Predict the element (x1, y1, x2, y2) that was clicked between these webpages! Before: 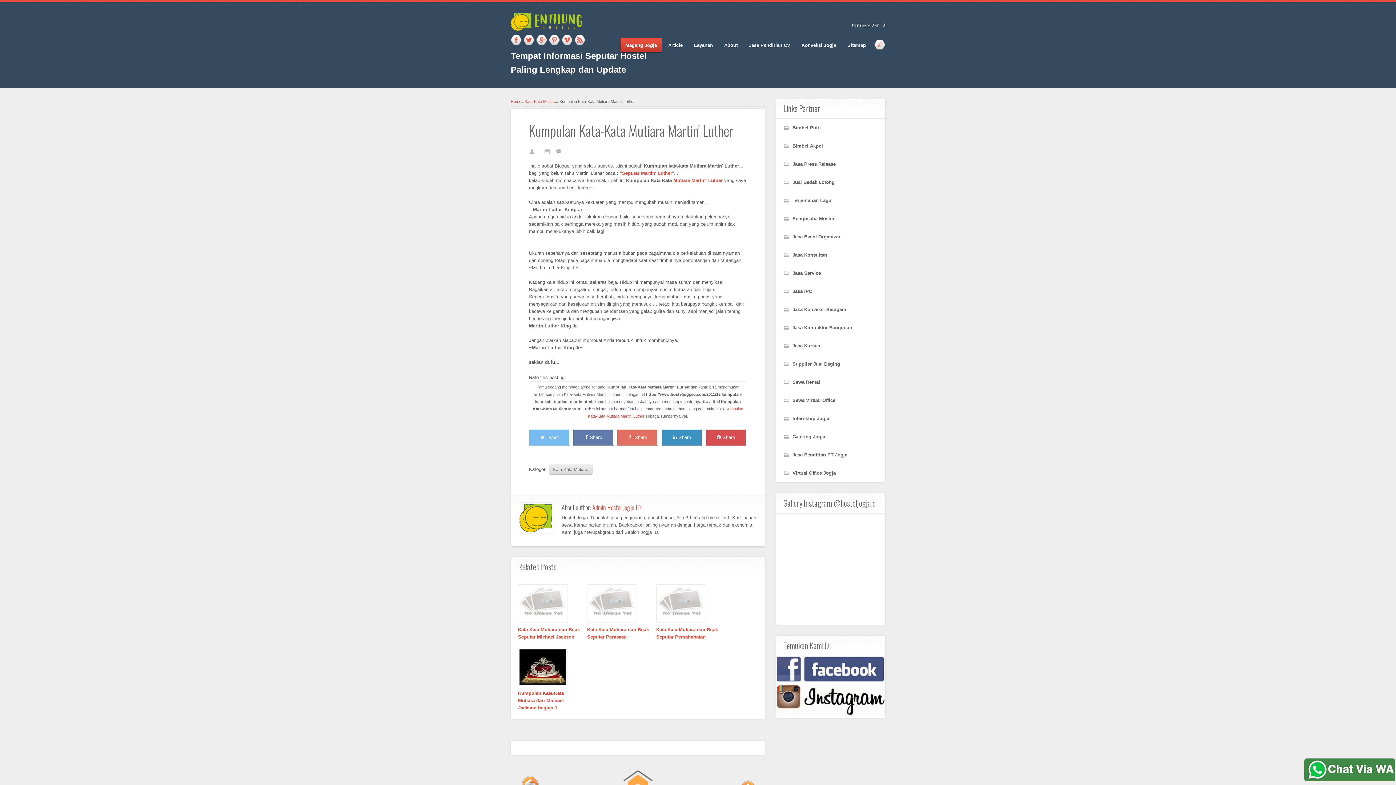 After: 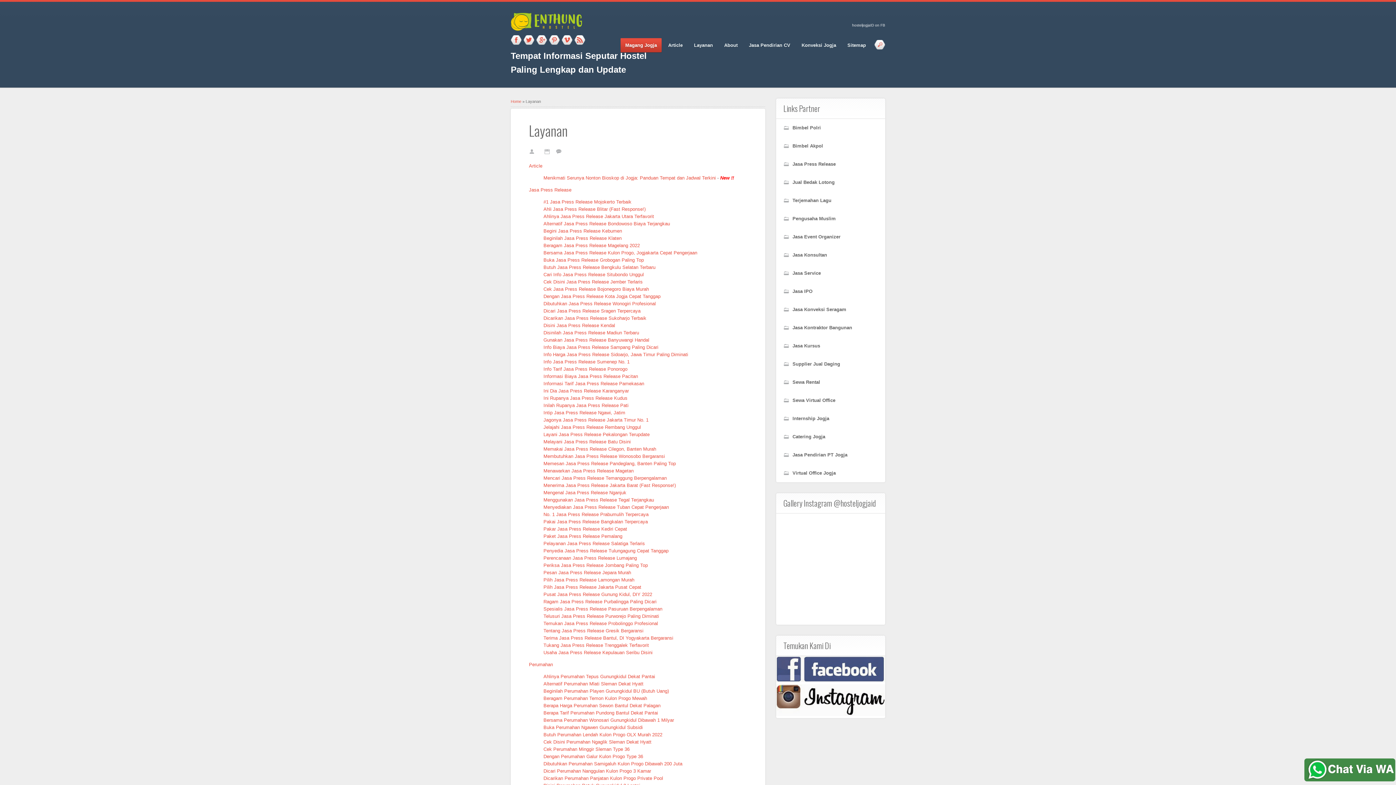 Action: bbox: (689, 38, 717, 52) label: Layanan